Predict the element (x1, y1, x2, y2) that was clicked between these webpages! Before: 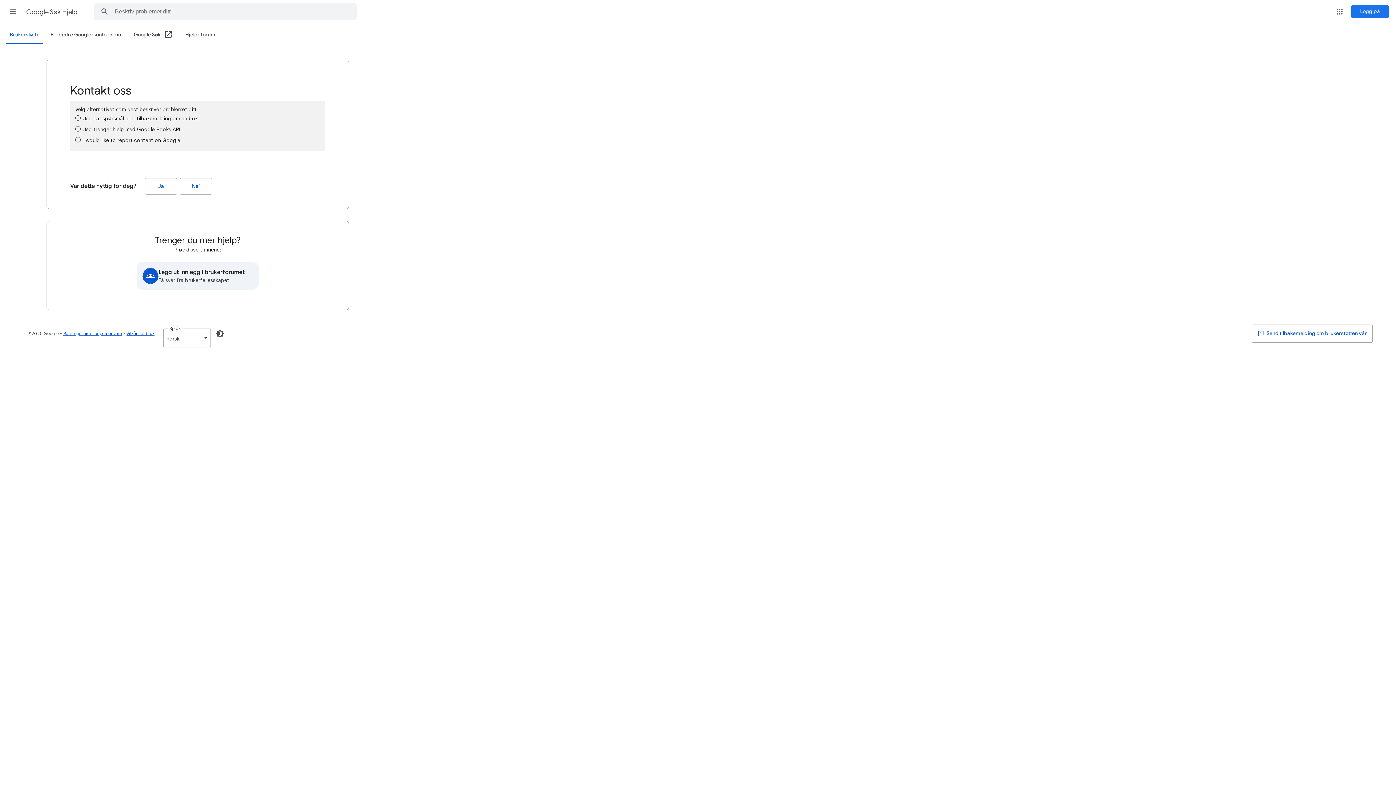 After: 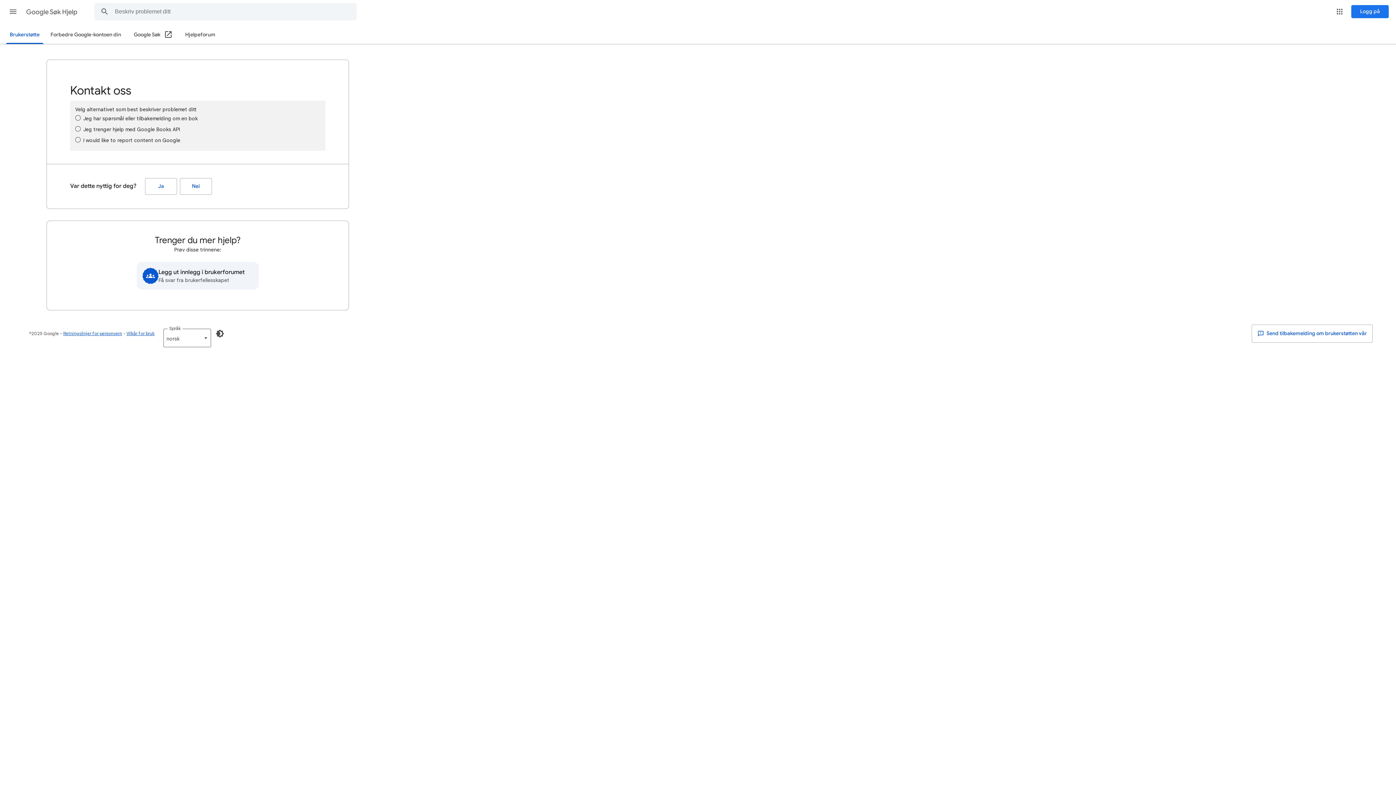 Action: bbox: (185, 26, 215, 44) label: Hjelpeforum